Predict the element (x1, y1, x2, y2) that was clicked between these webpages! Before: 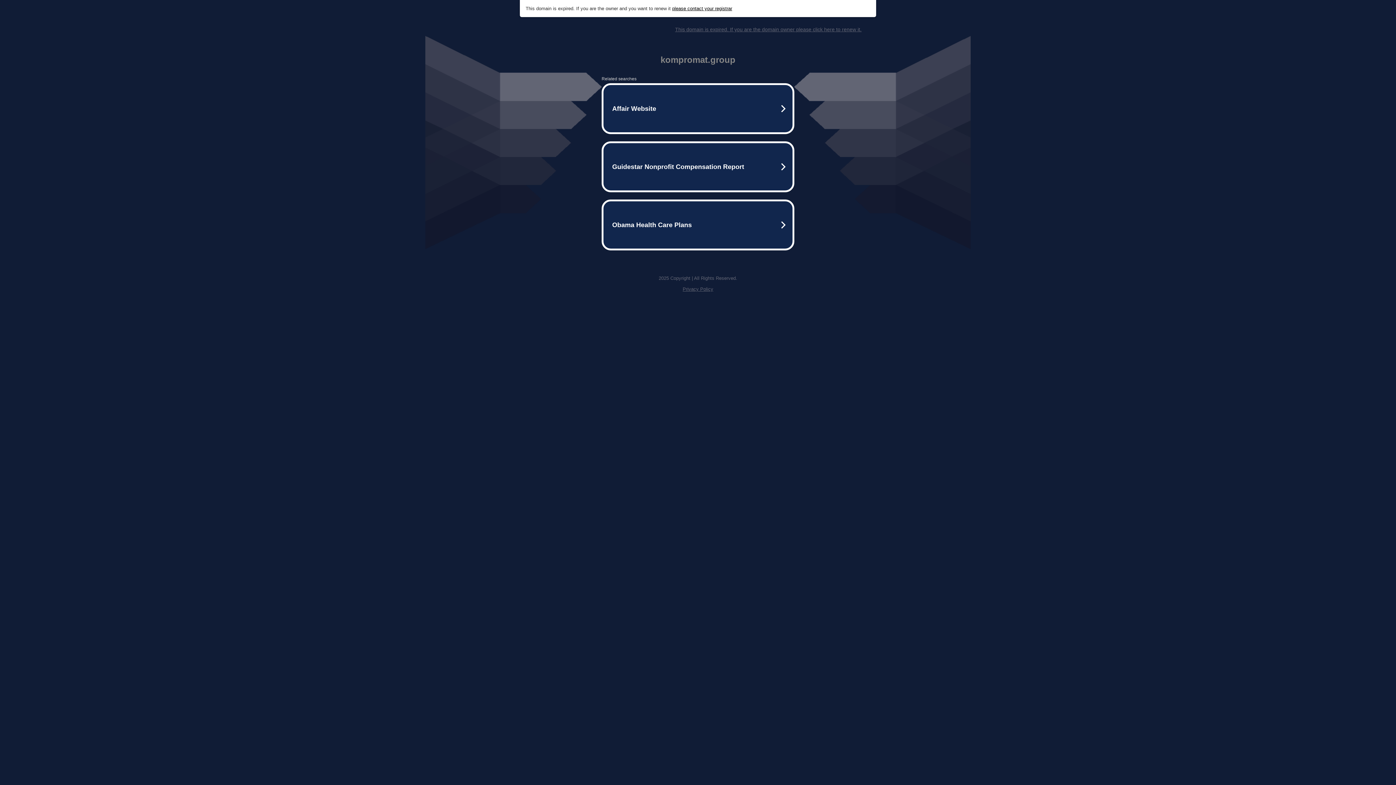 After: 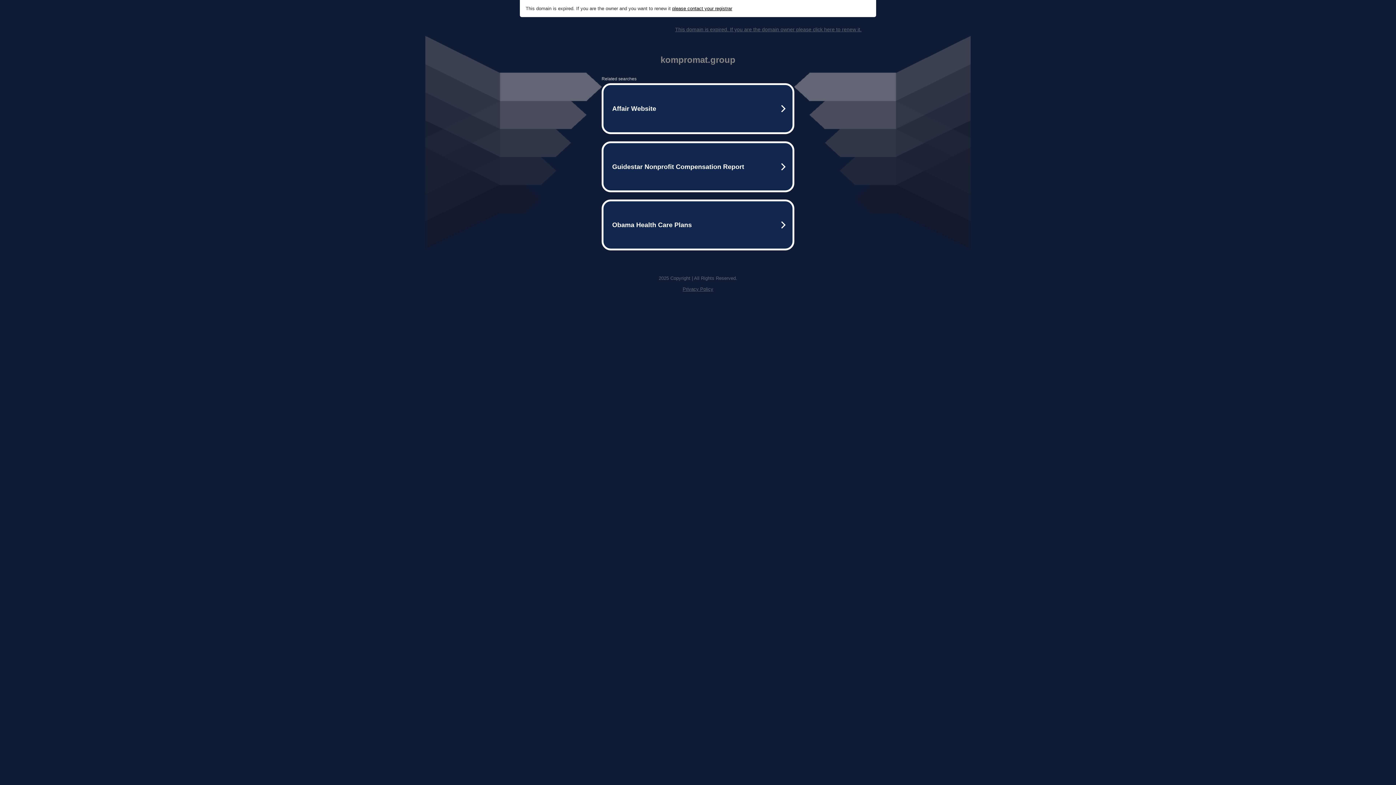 Action: label: Privacy Policy bbox: (682, 286, 713, 292)